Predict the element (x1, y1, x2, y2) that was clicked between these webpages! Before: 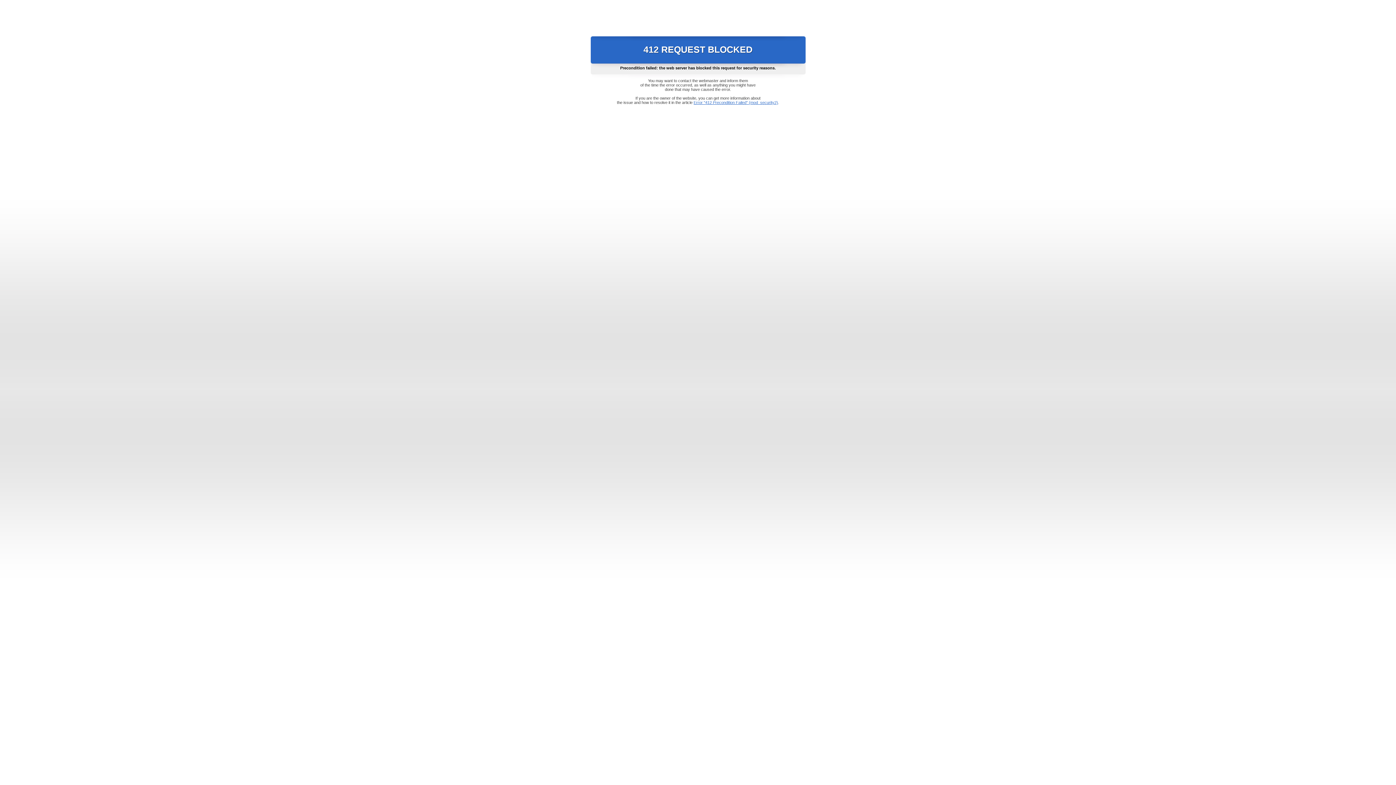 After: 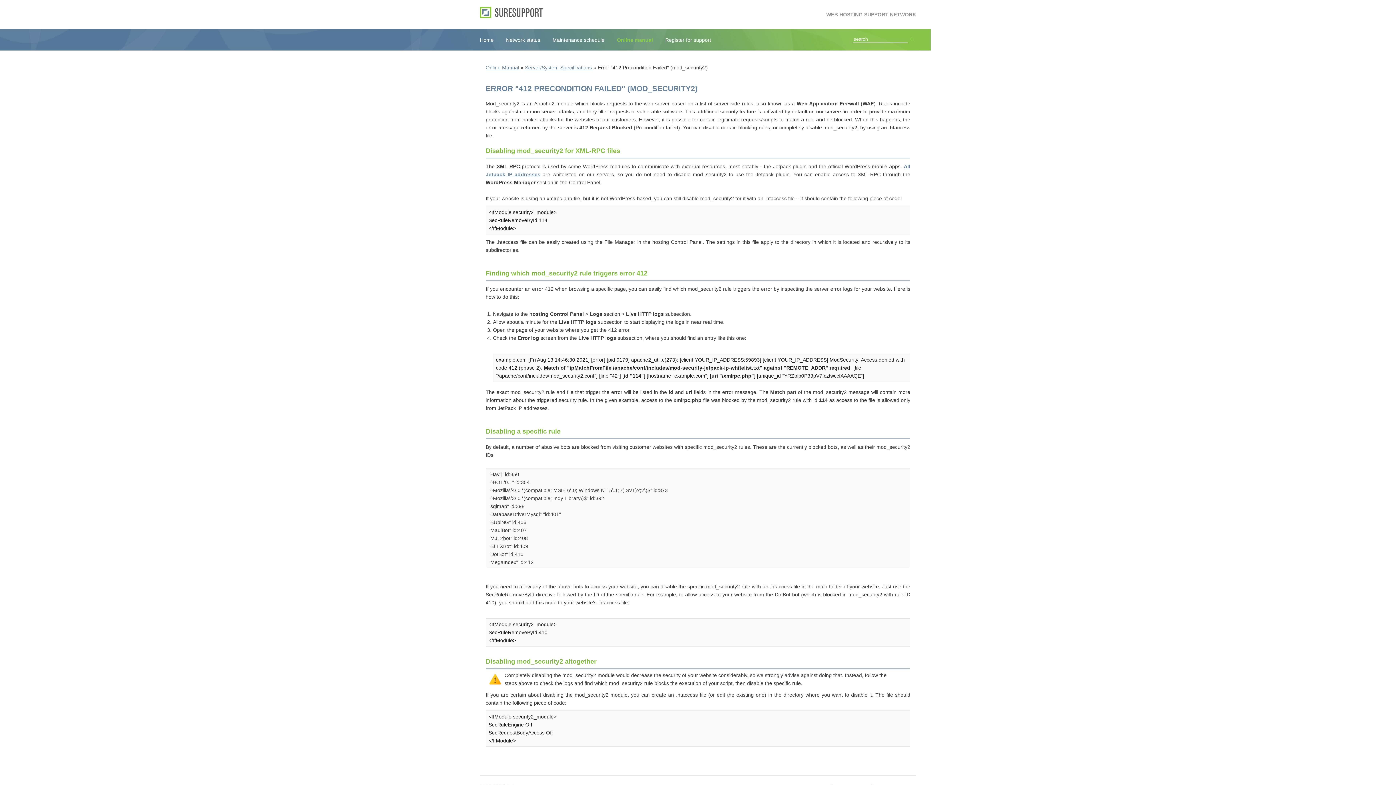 Action: label: Error "412 Precondition Failed" (mod_security2) bbox: (693, 100, 778, 104)